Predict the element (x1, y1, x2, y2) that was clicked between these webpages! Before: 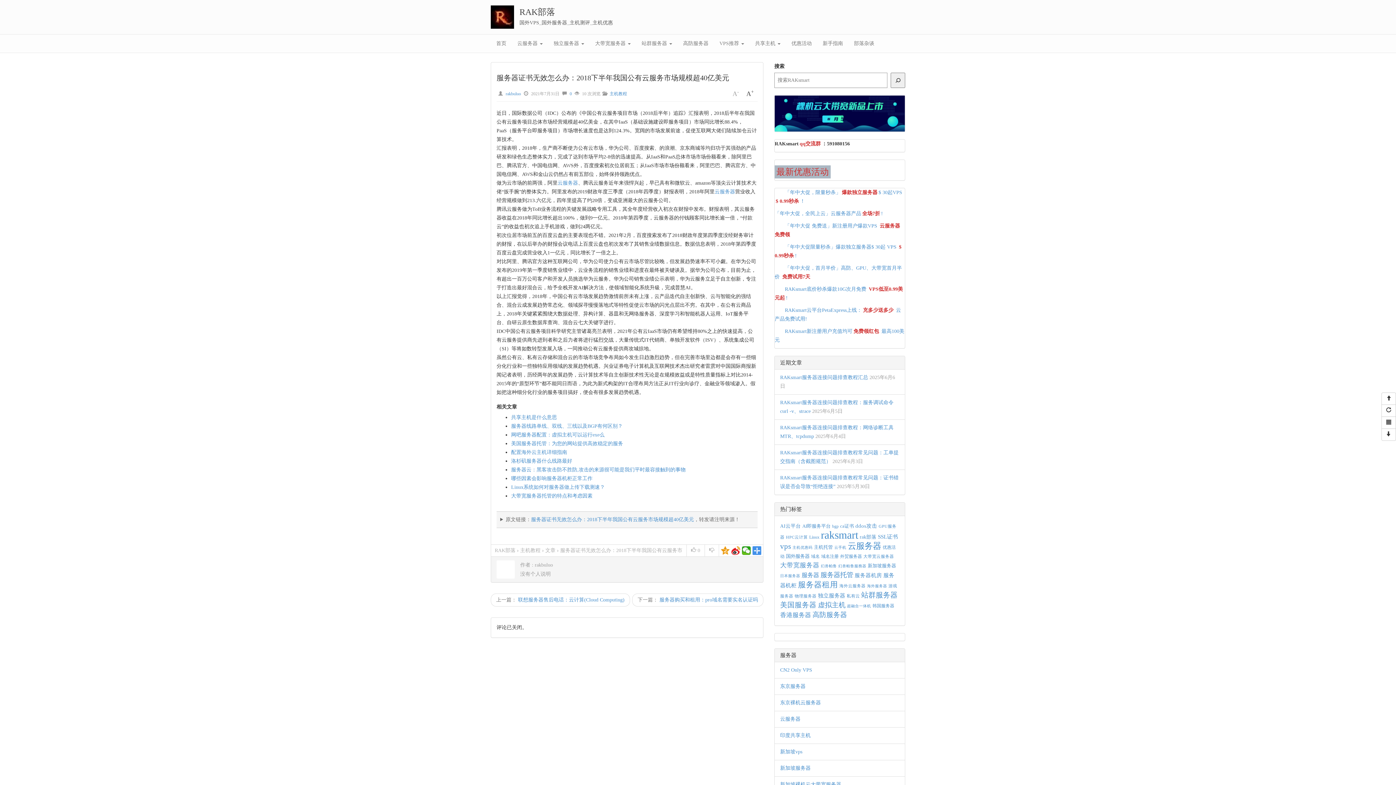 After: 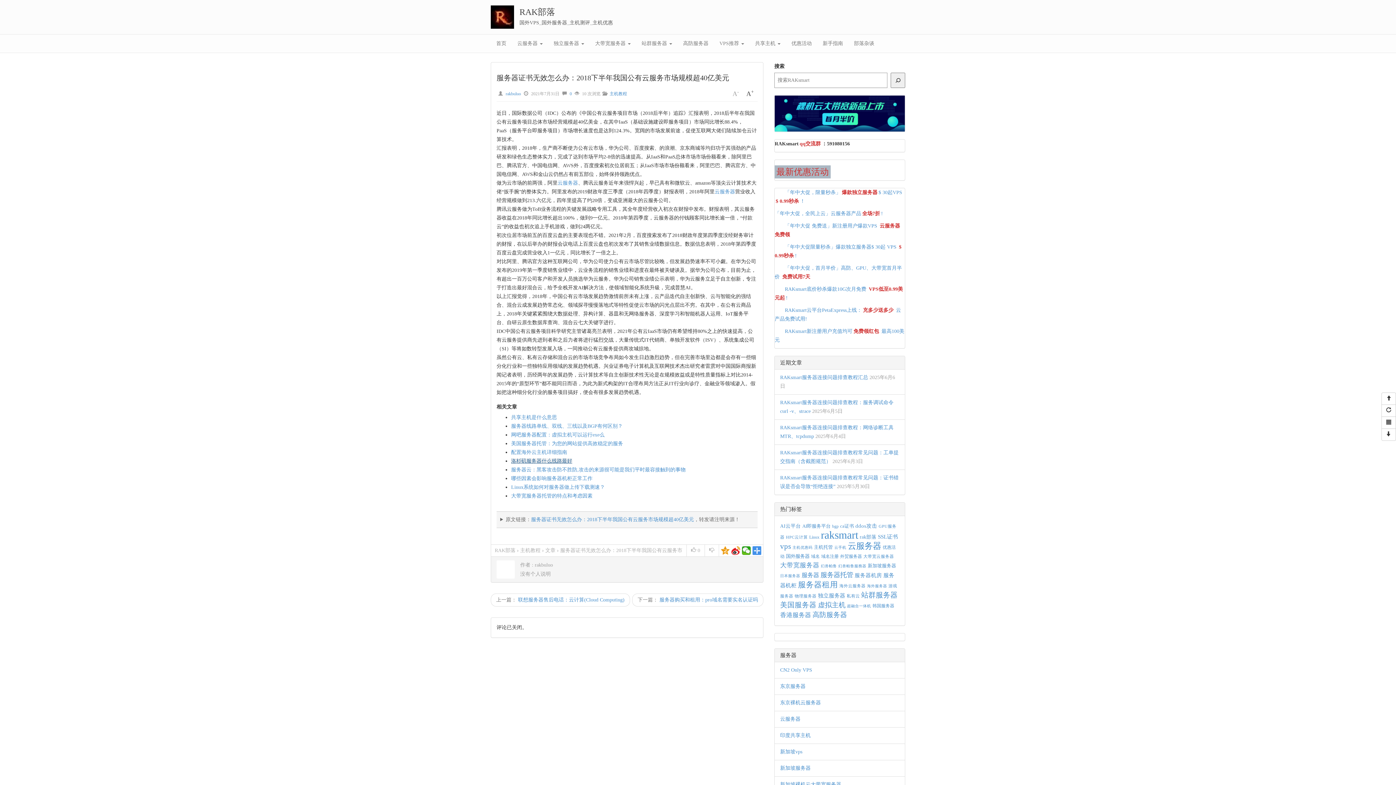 Action: label: 洛杉矶服务器什么线路最好 bbox: (511, 458, 572, 464)